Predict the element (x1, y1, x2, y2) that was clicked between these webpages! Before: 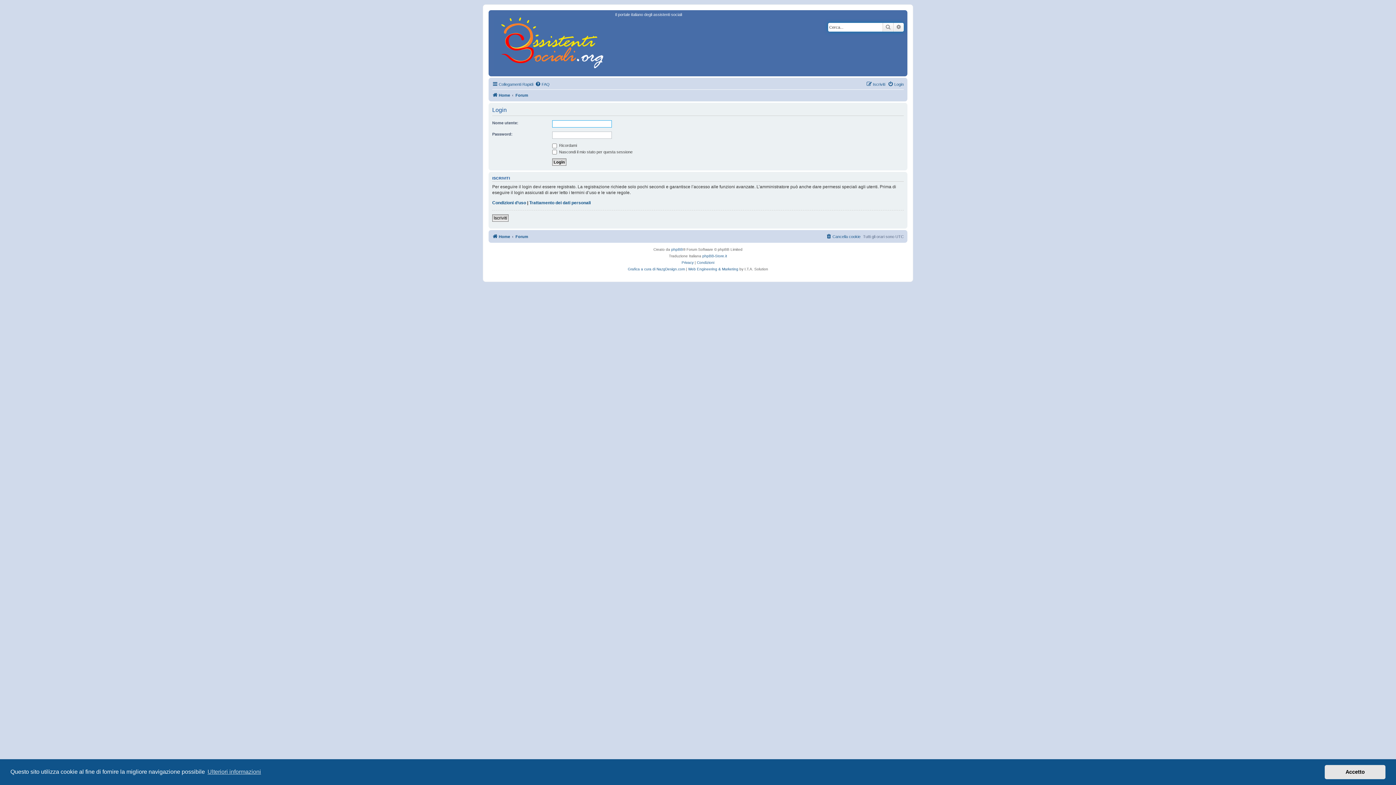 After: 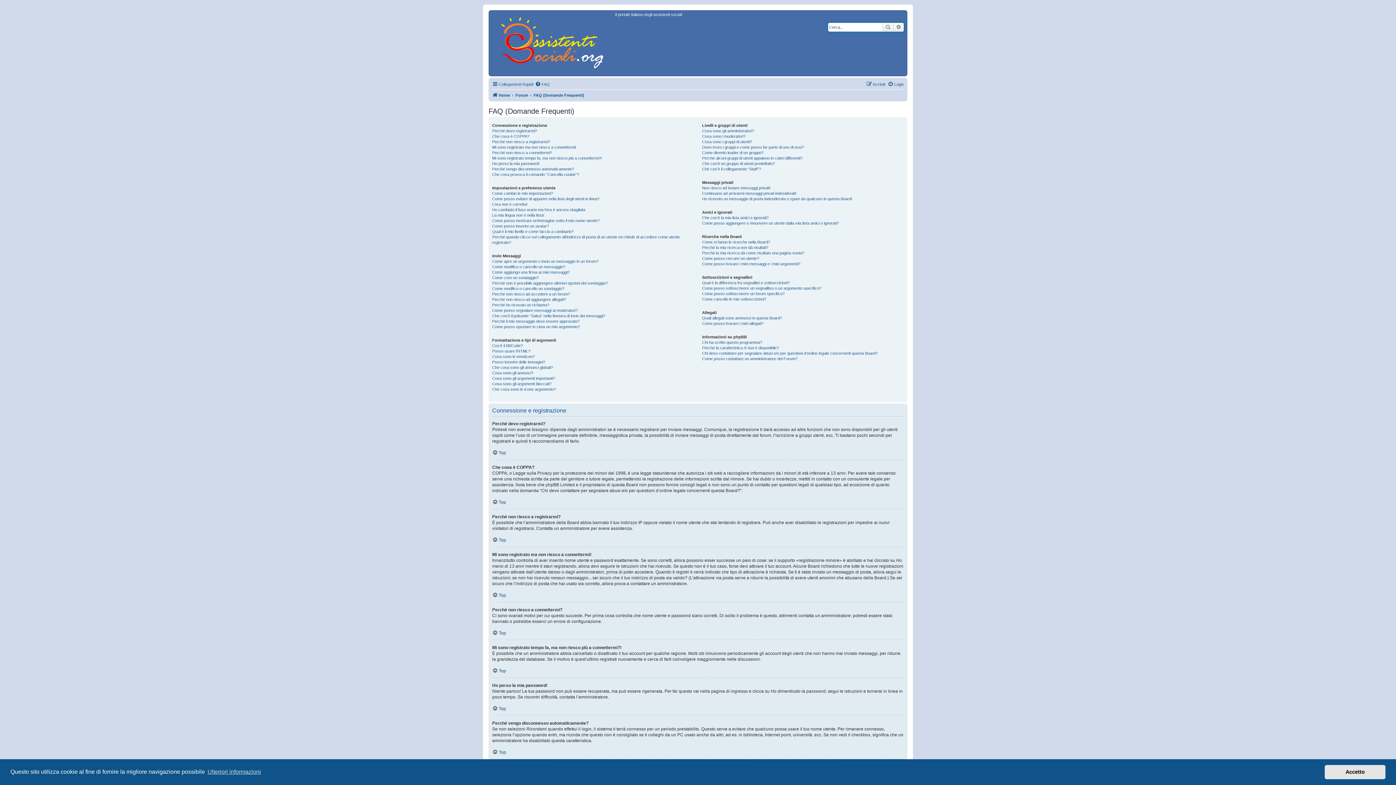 Action: label: FAQ bbox: (535, 80, 549, 88)